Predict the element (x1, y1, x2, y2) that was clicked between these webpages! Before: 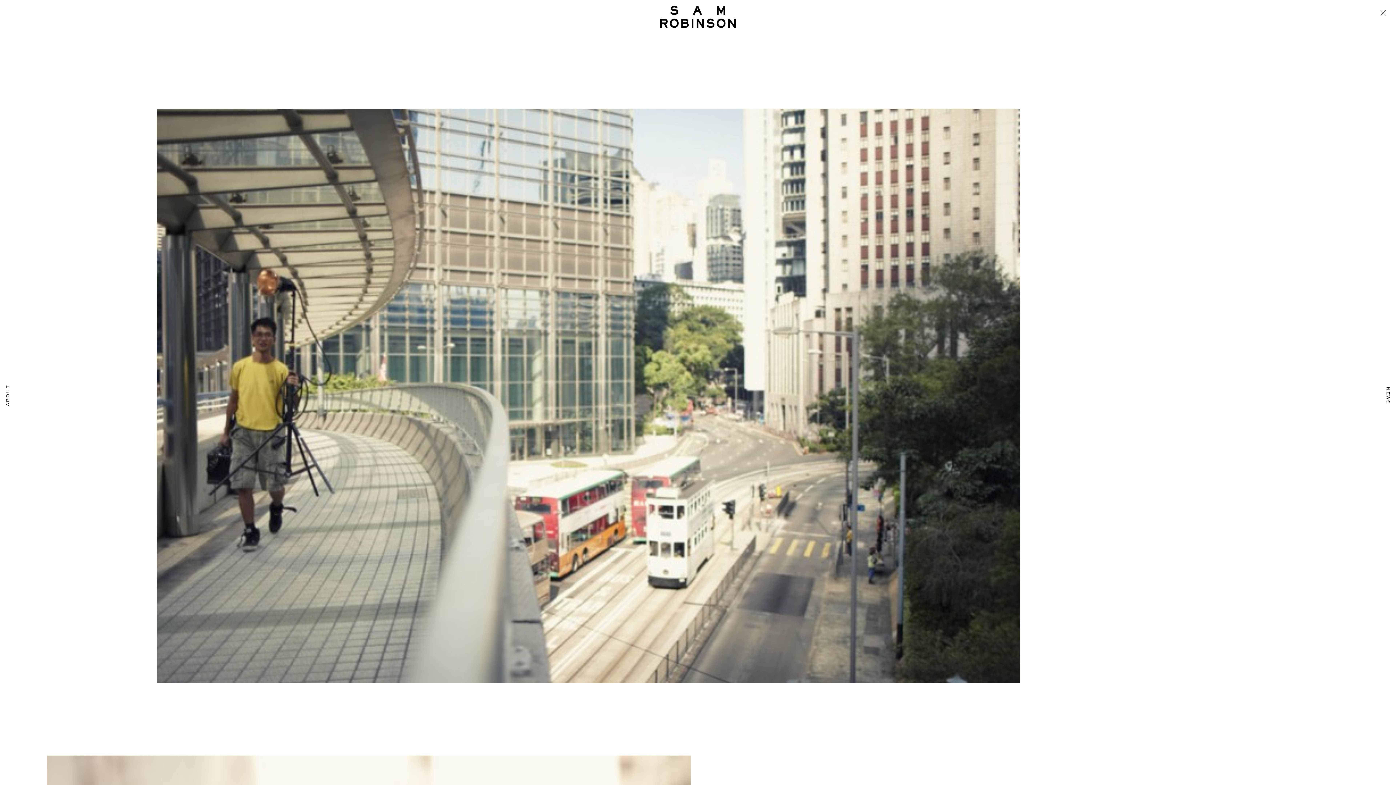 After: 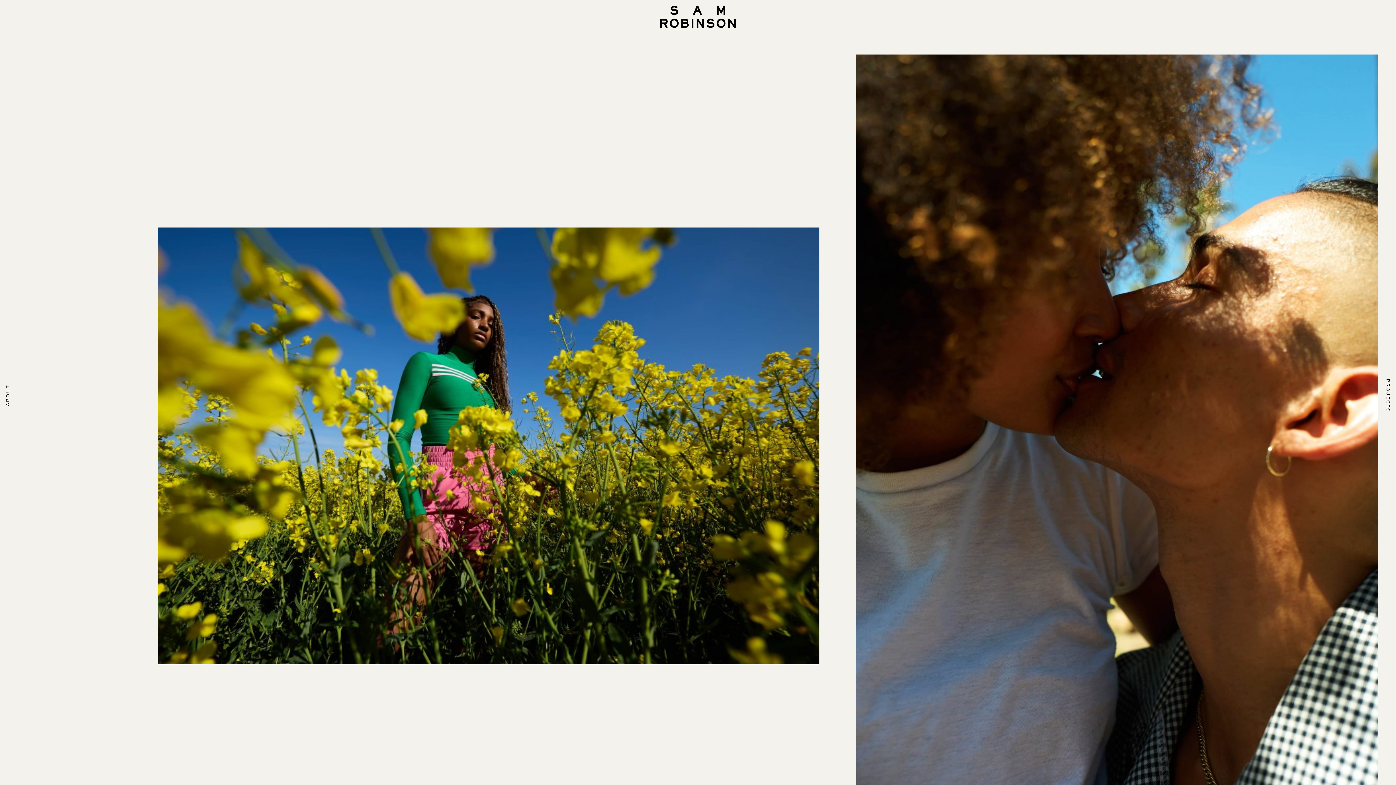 Action: label: PROJECTS bbox: (1350, 383, 1383, 388)